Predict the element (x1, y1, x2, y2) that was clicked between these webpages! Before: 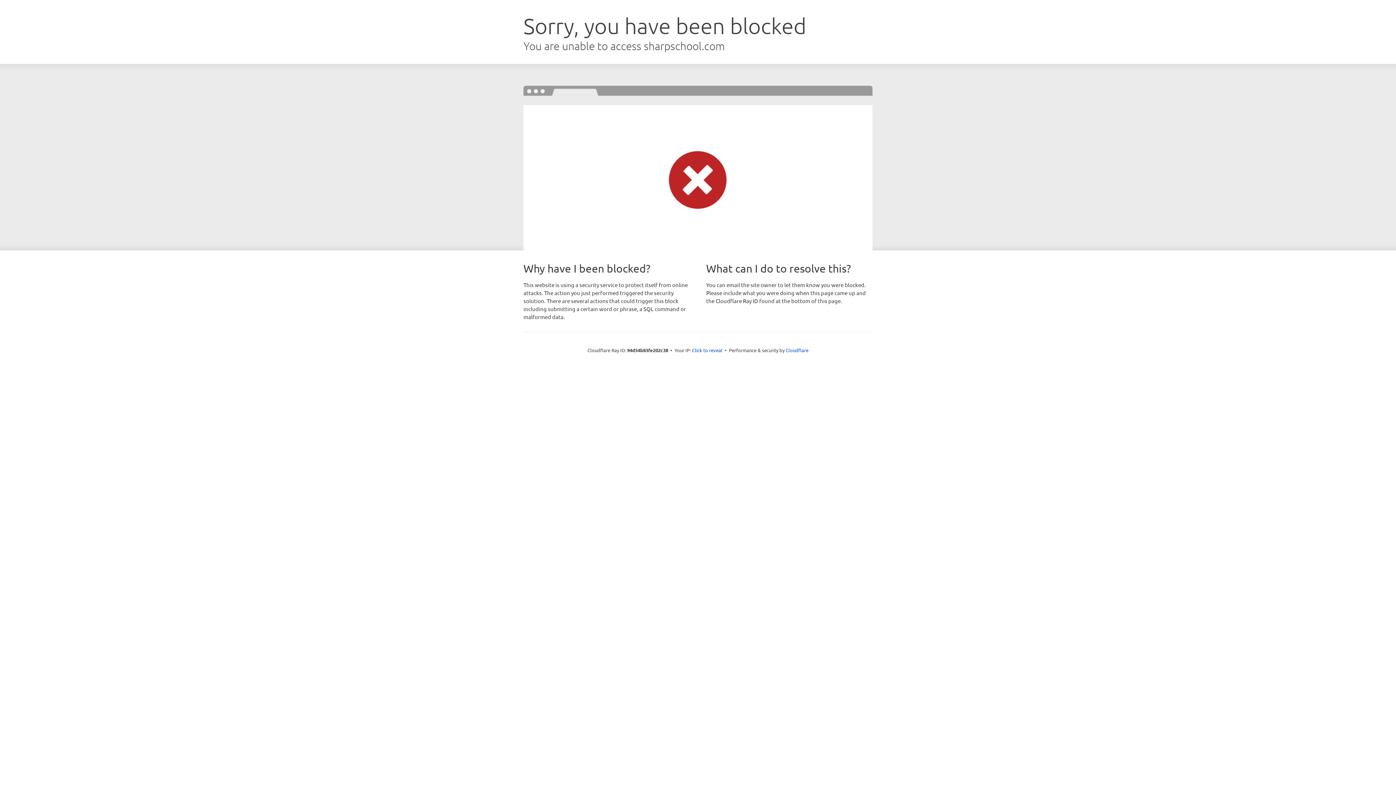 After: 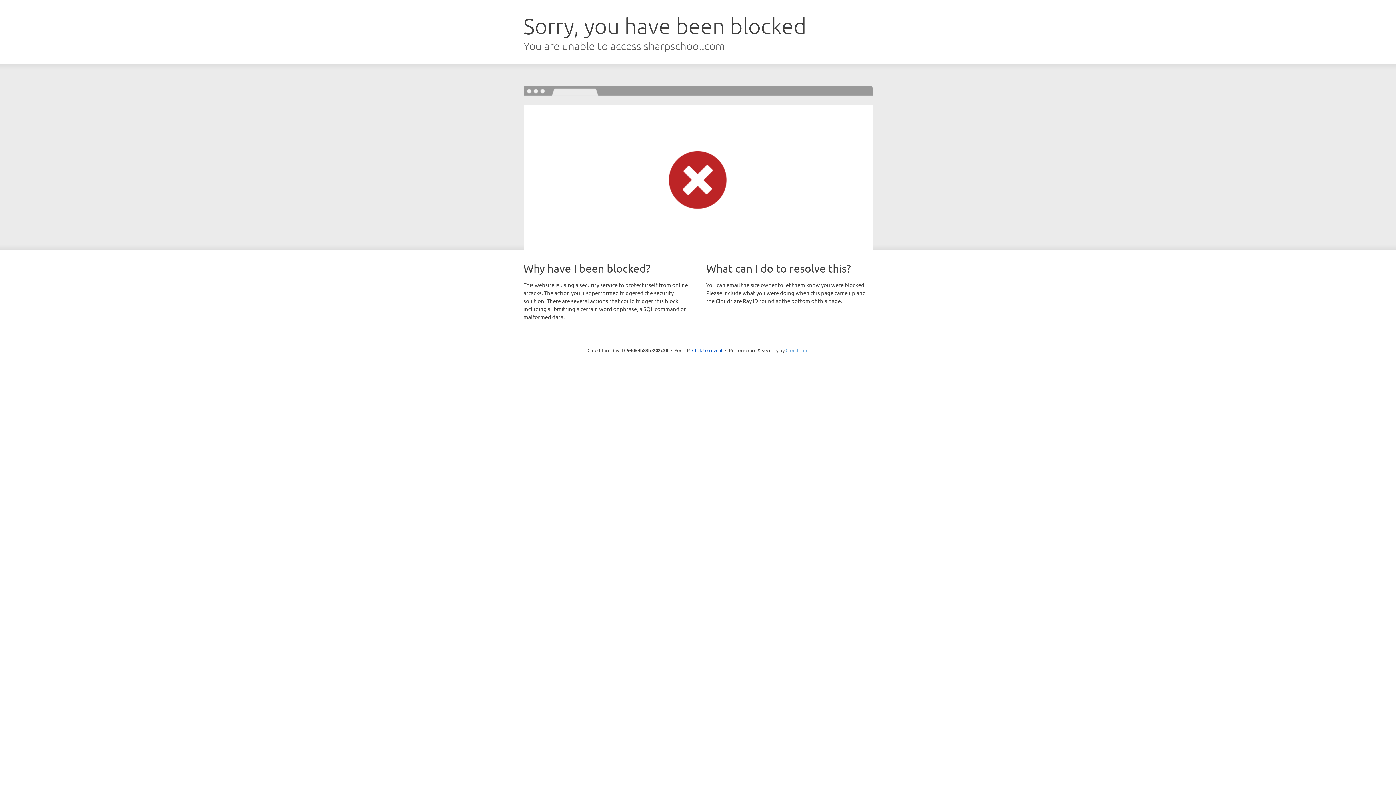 Action: bbox: (785, 347, 808, 353) label: Cloudflare